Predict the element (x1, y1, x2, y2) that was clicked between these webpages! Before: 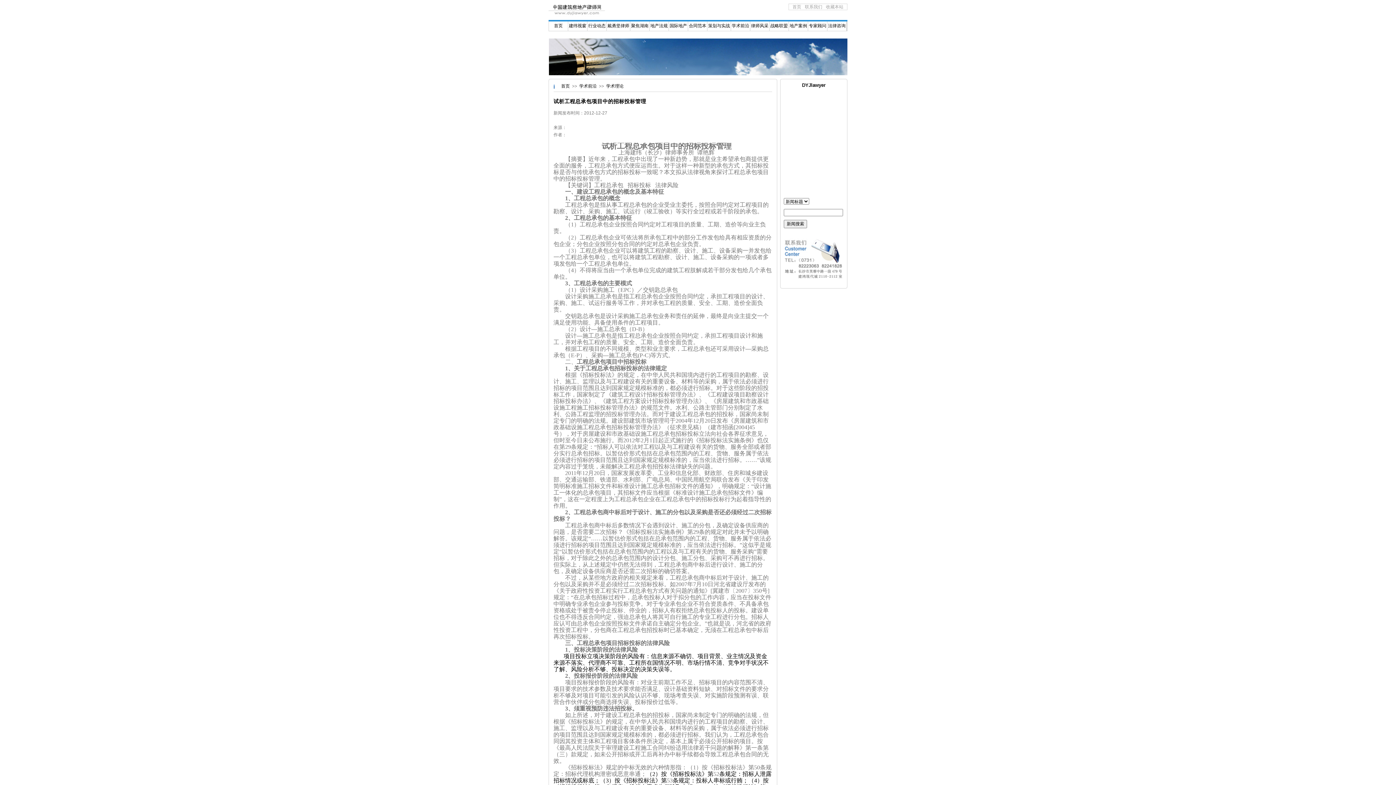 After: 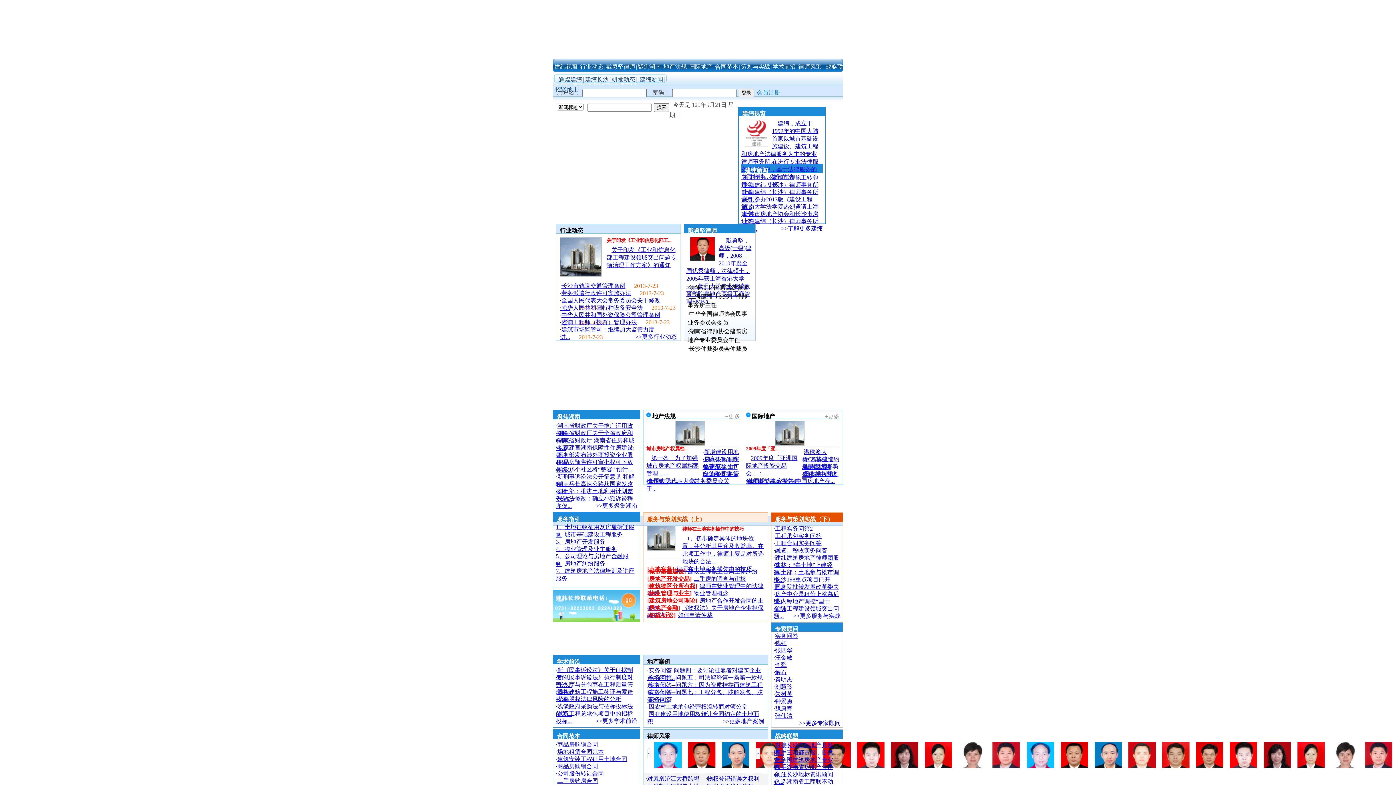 Action: bbox: (826, 4, 843, 9) label: 收藏本站